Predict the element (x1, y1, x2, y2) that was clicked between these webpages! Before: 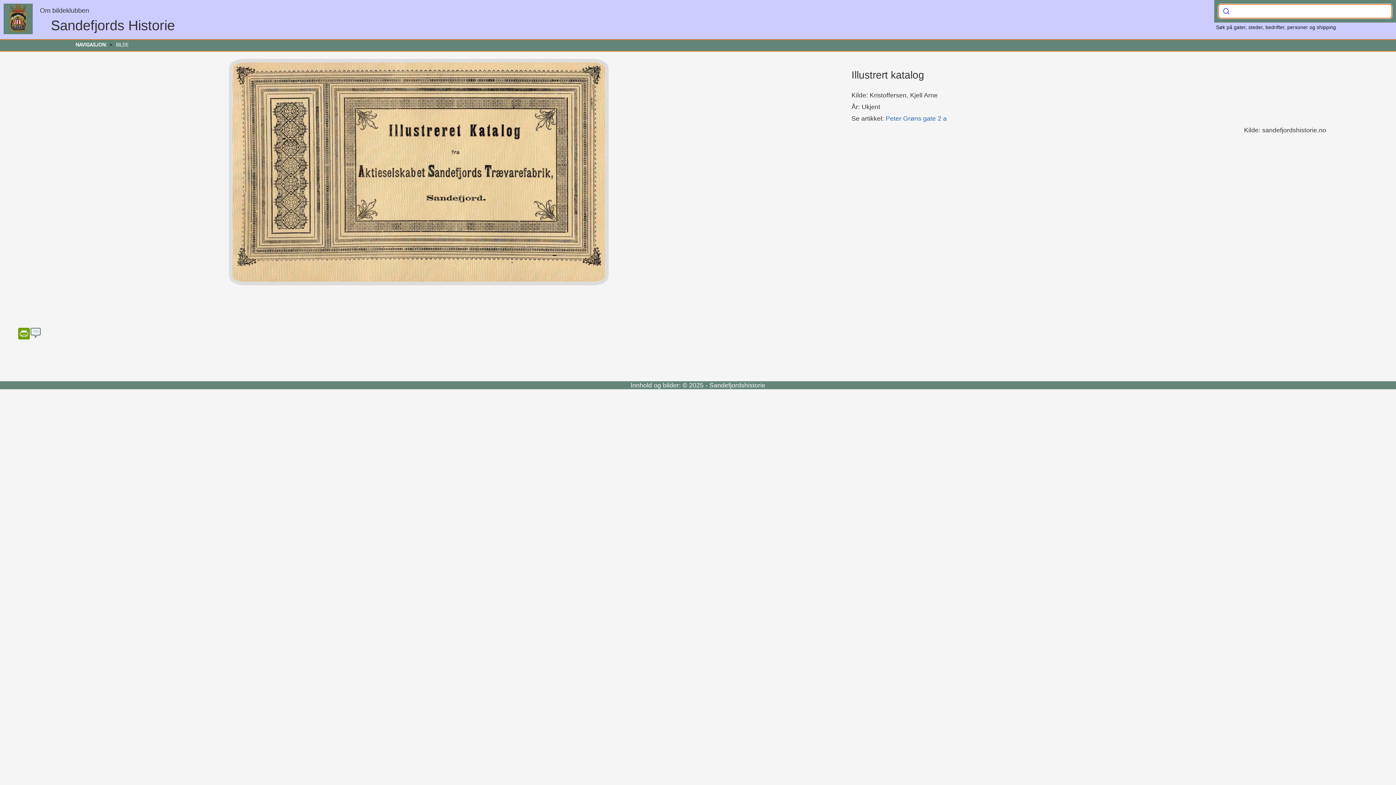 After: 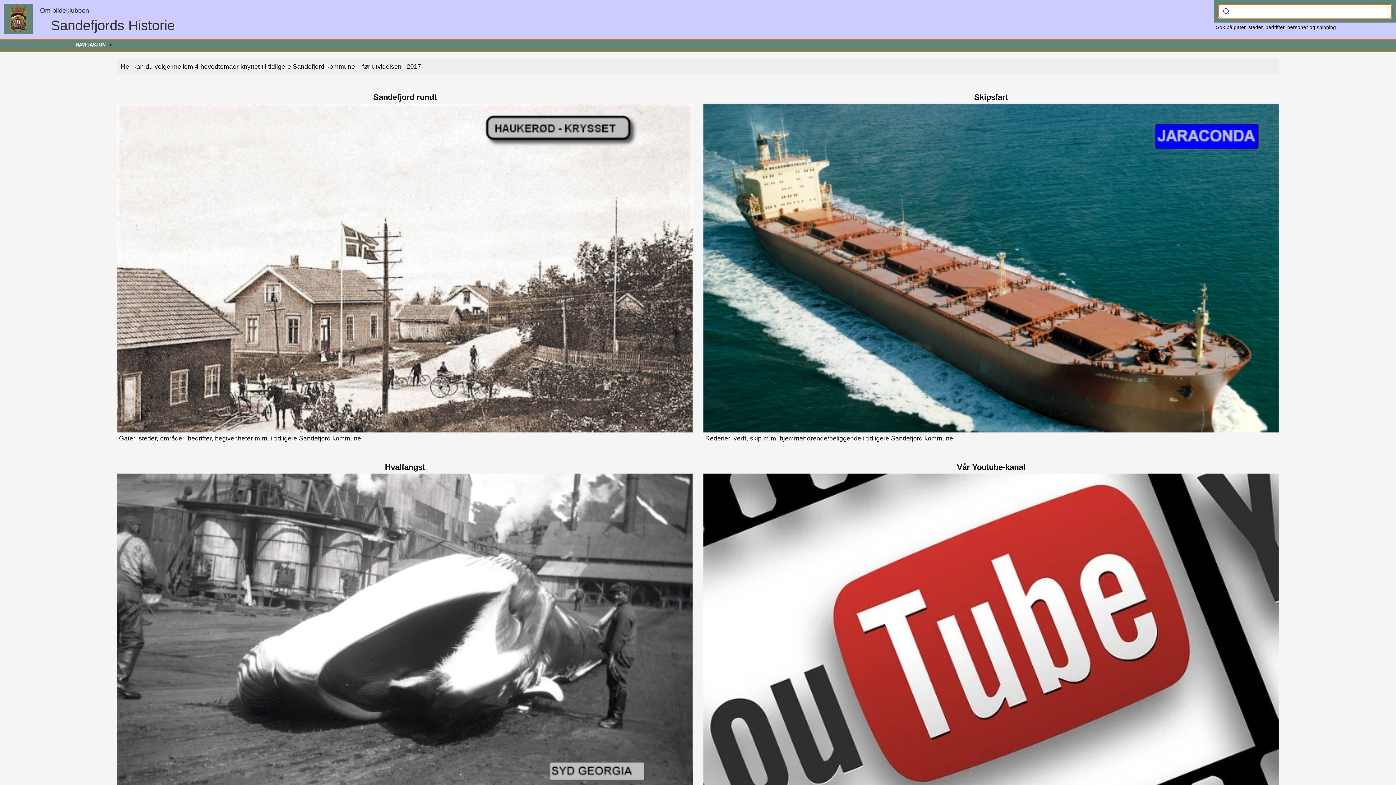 Action: label: Sandefjords Historie bbox: (50, 17, 174, 33)